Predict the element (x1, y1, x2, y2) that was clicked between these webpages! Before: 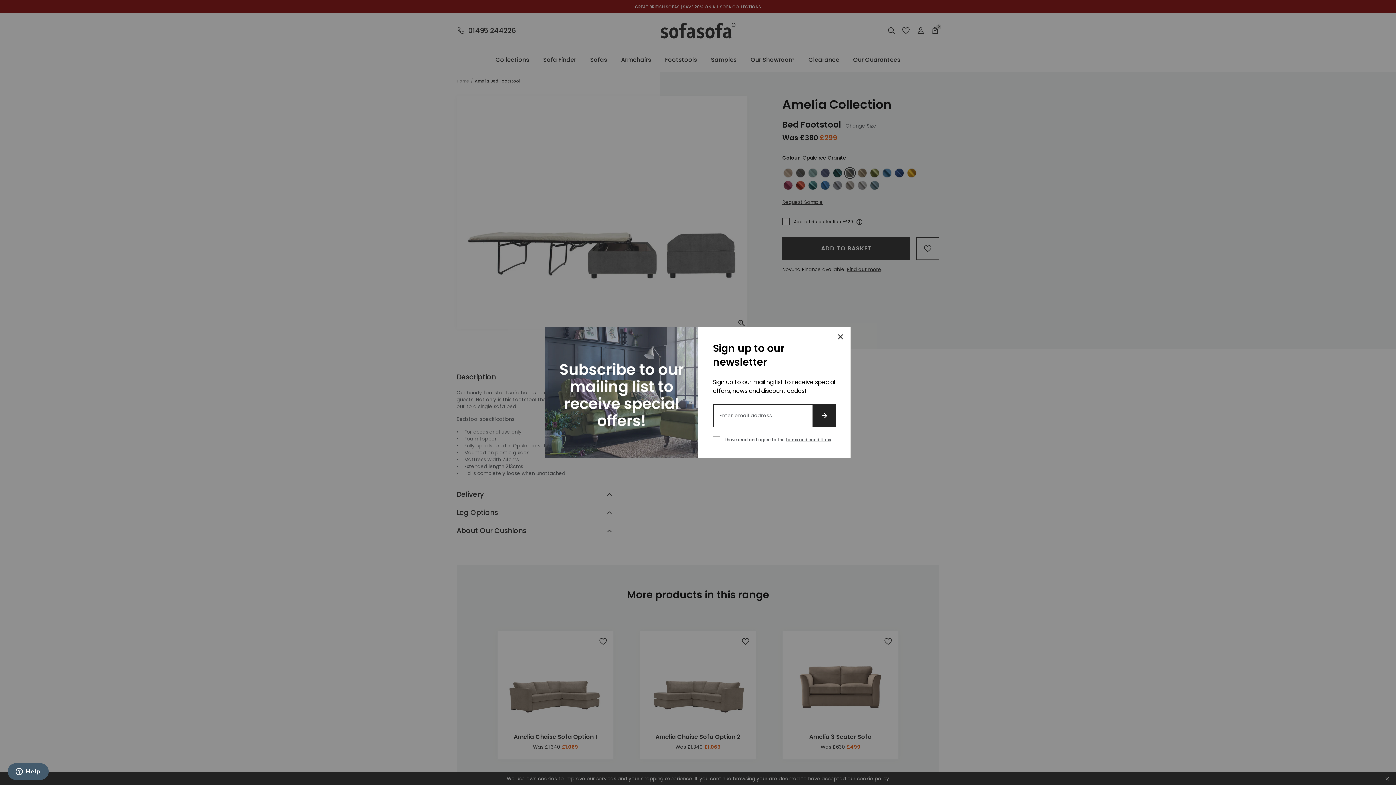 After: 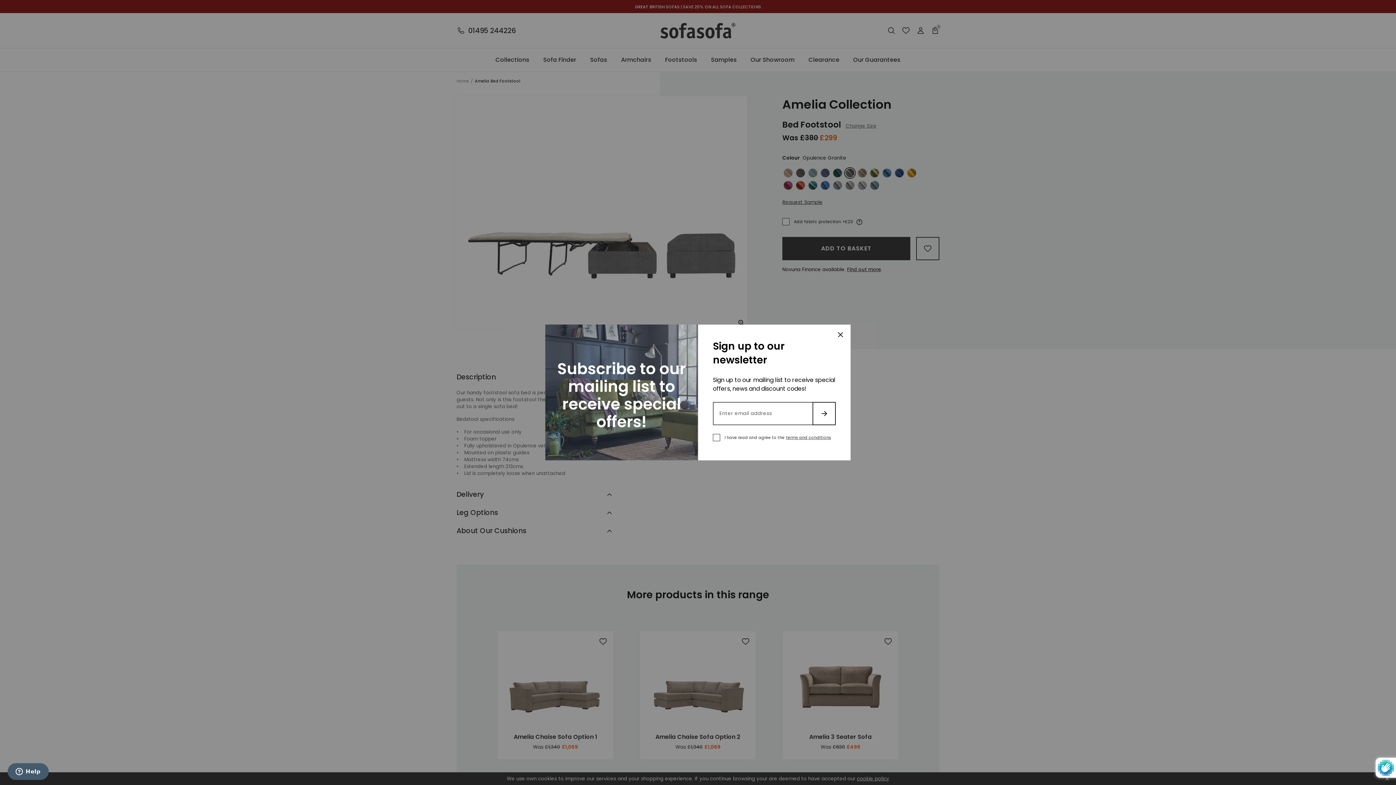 Action: bbox: (812, 417, 836, 440) label: SIGN UP